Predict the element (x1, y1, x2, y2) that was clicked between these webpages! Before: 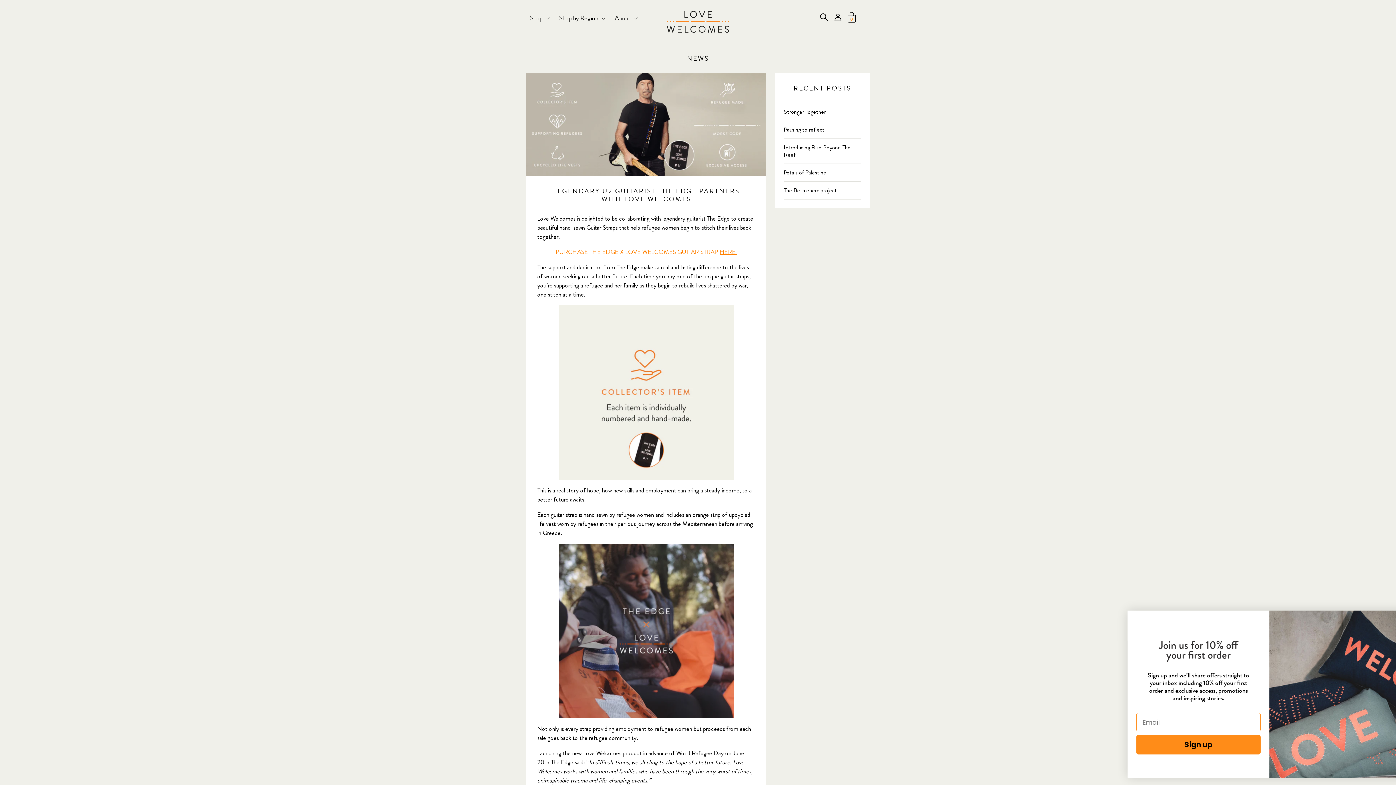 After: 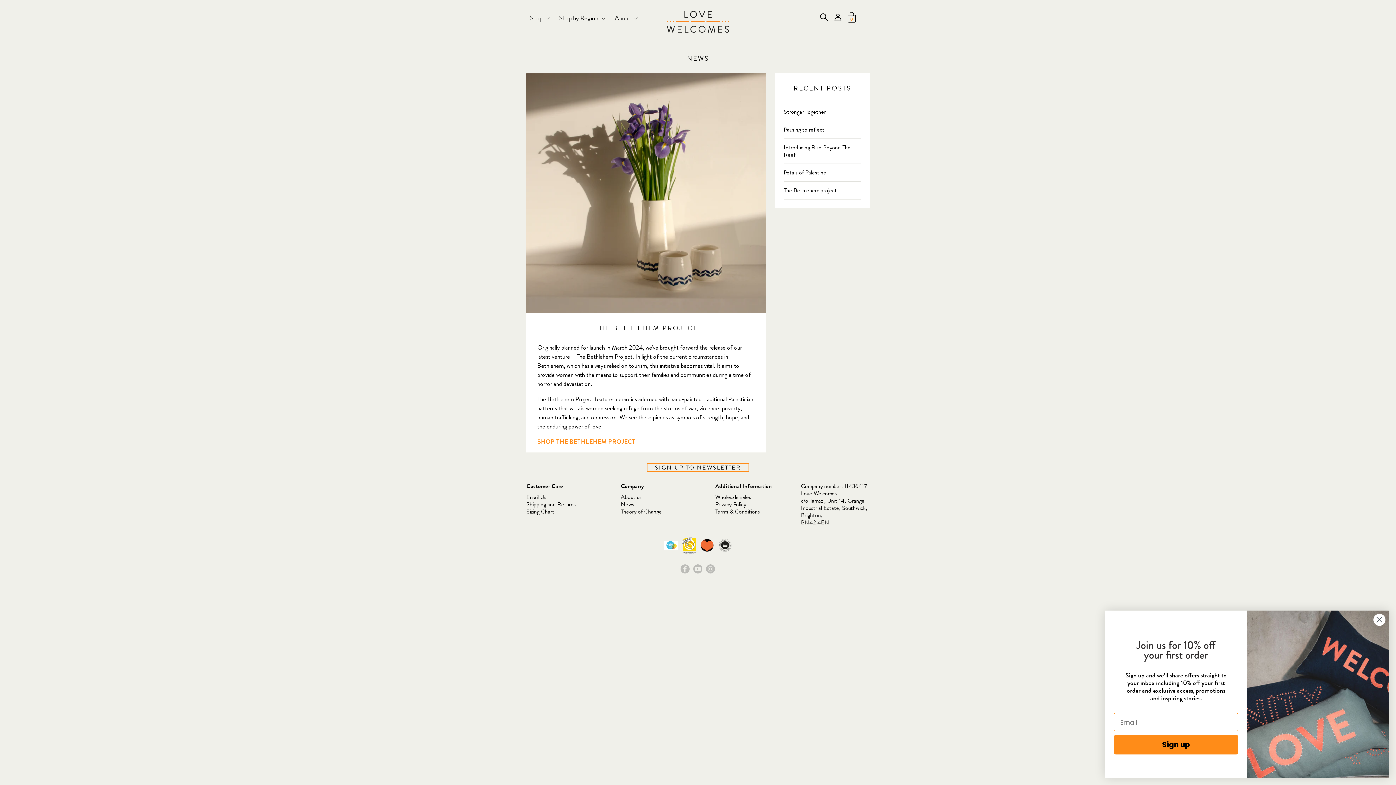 Action: bbox: (784, 186, 837, 194) label: The Bethlehem project